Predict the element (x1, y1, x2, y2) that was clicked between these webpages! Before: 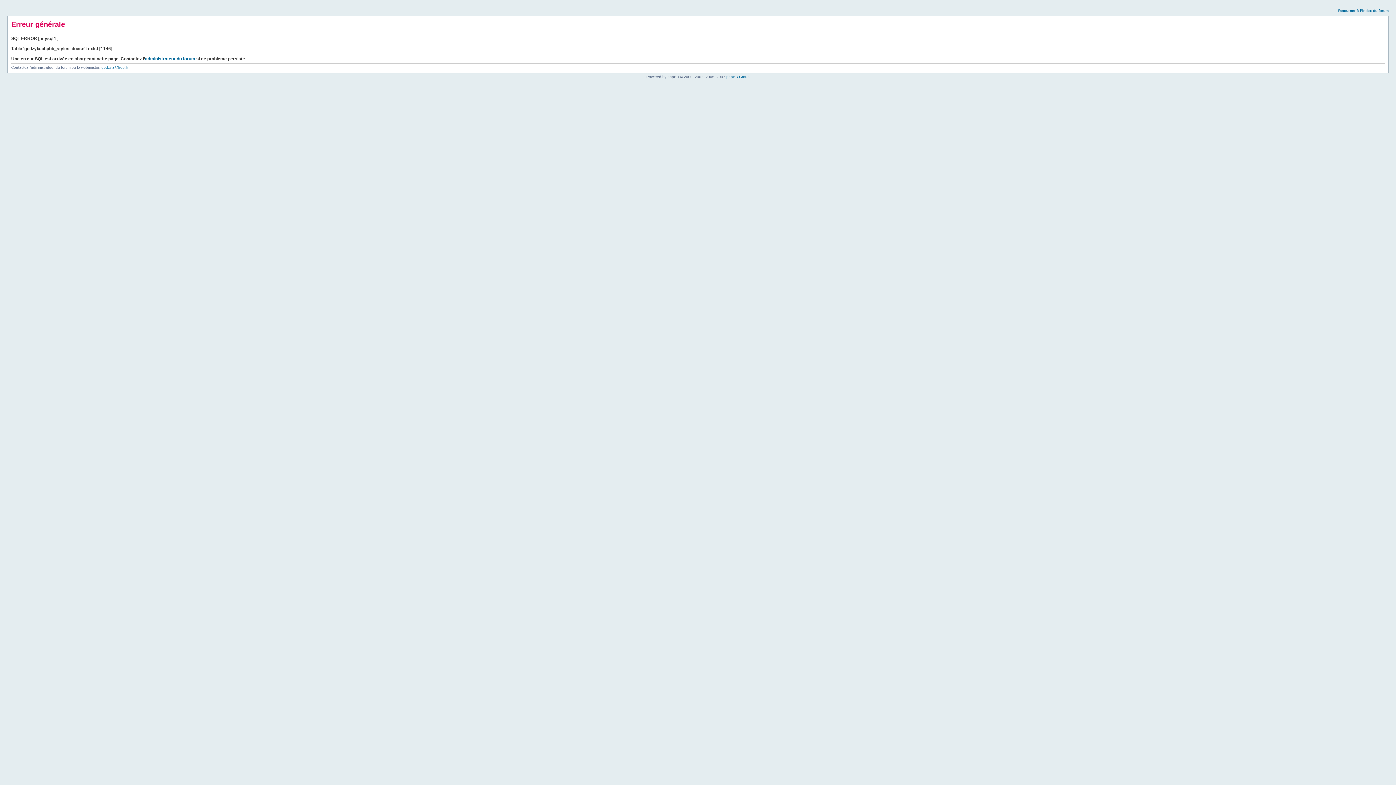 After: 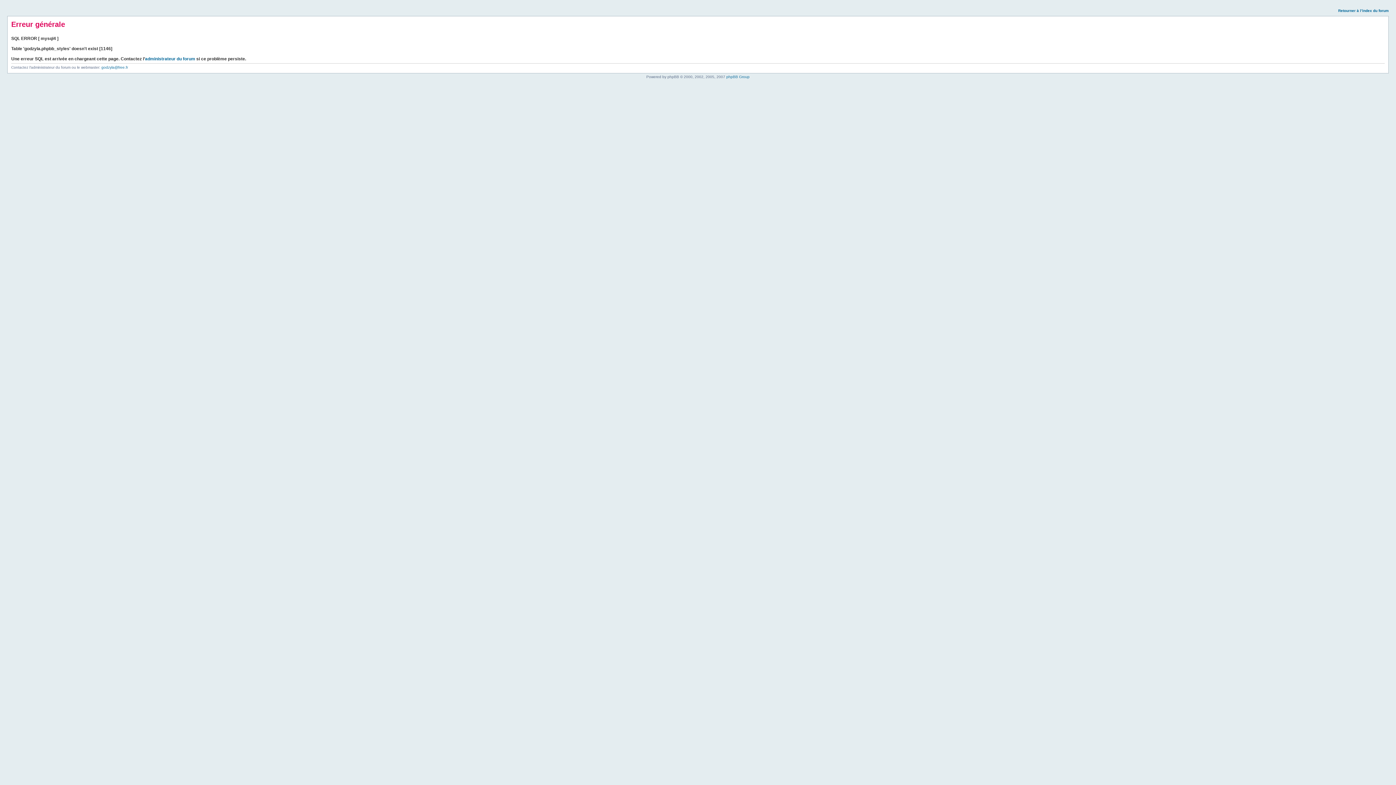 Action: bbox: (1338, 8, 1389, 12) label: Retourner à l’index du forum